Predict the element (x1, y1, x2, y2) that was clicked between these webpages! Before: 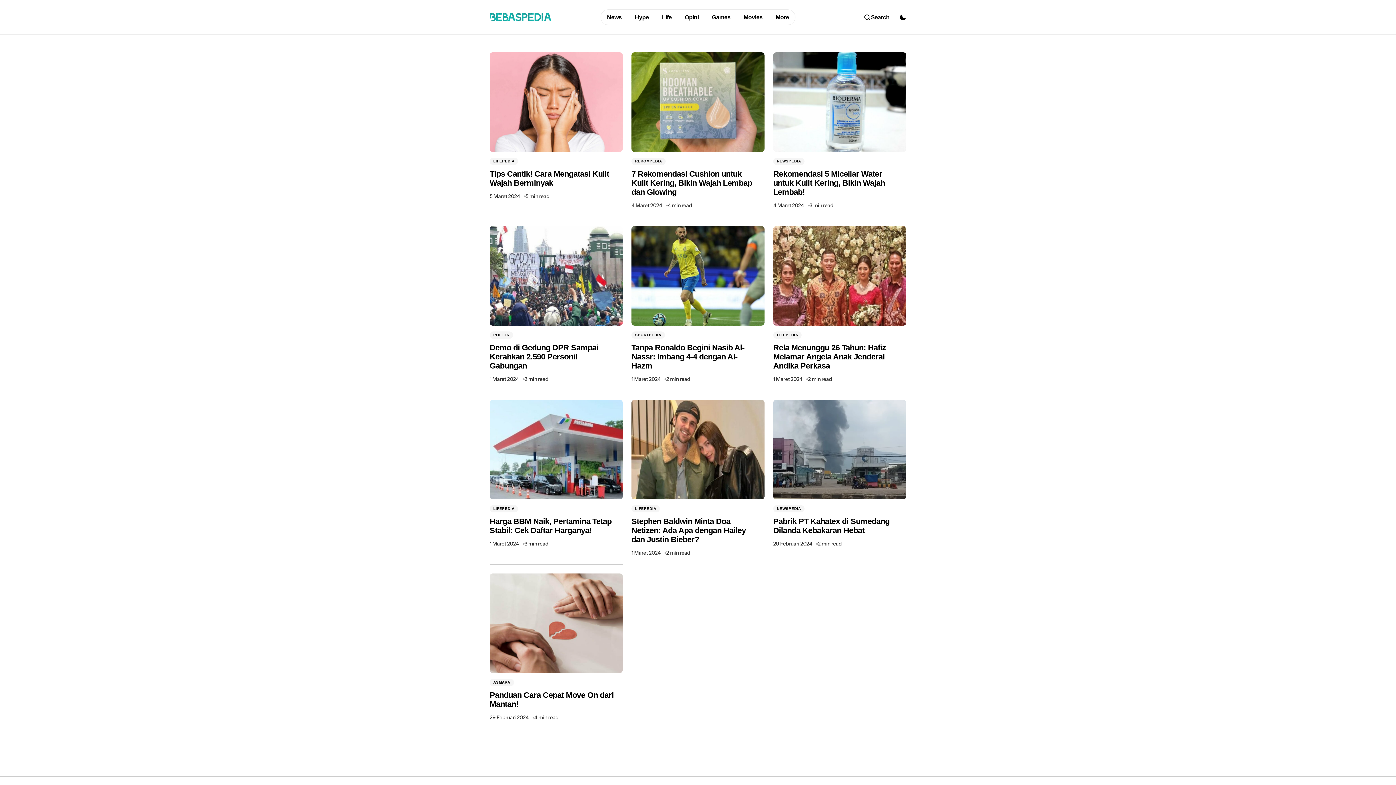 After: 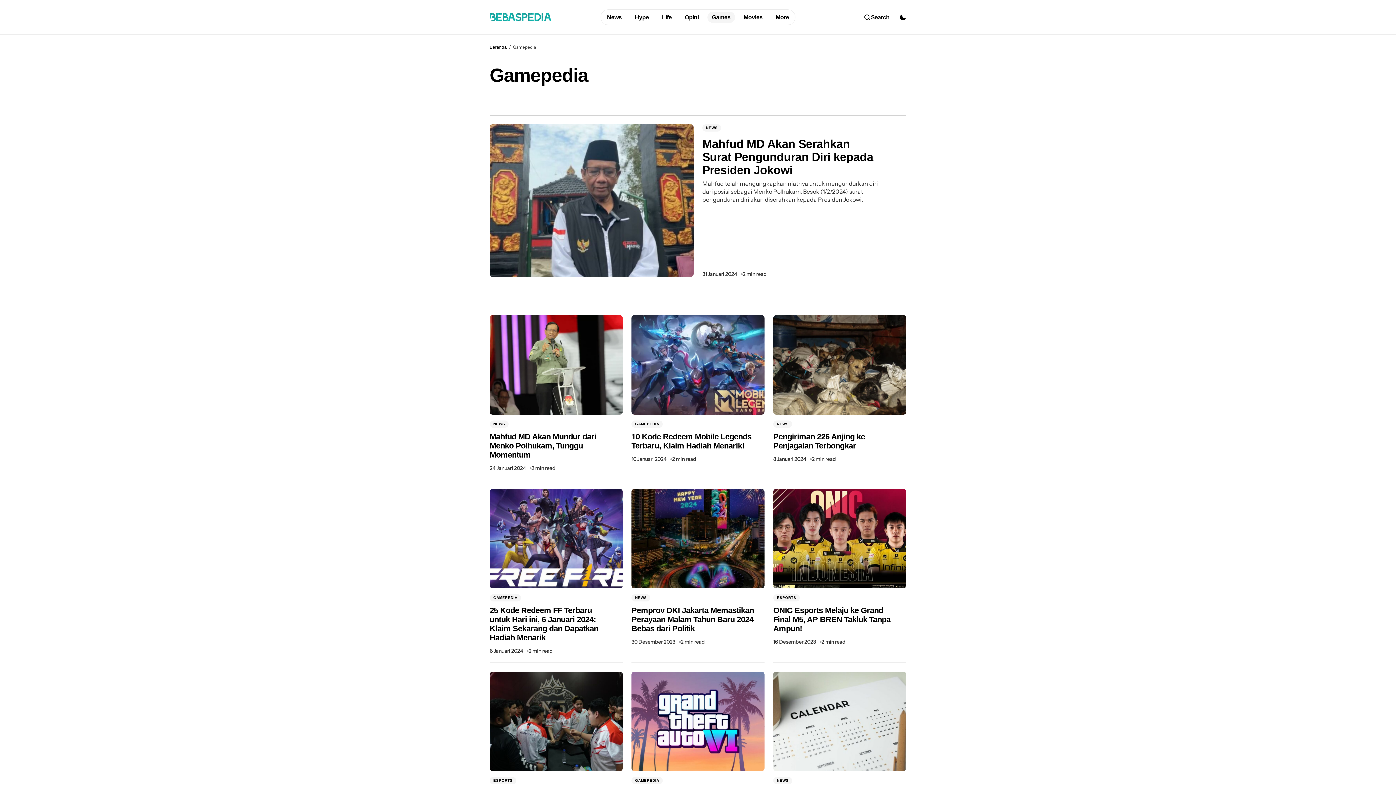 Action: label: Games bbox: (705, 9, 737, 25)